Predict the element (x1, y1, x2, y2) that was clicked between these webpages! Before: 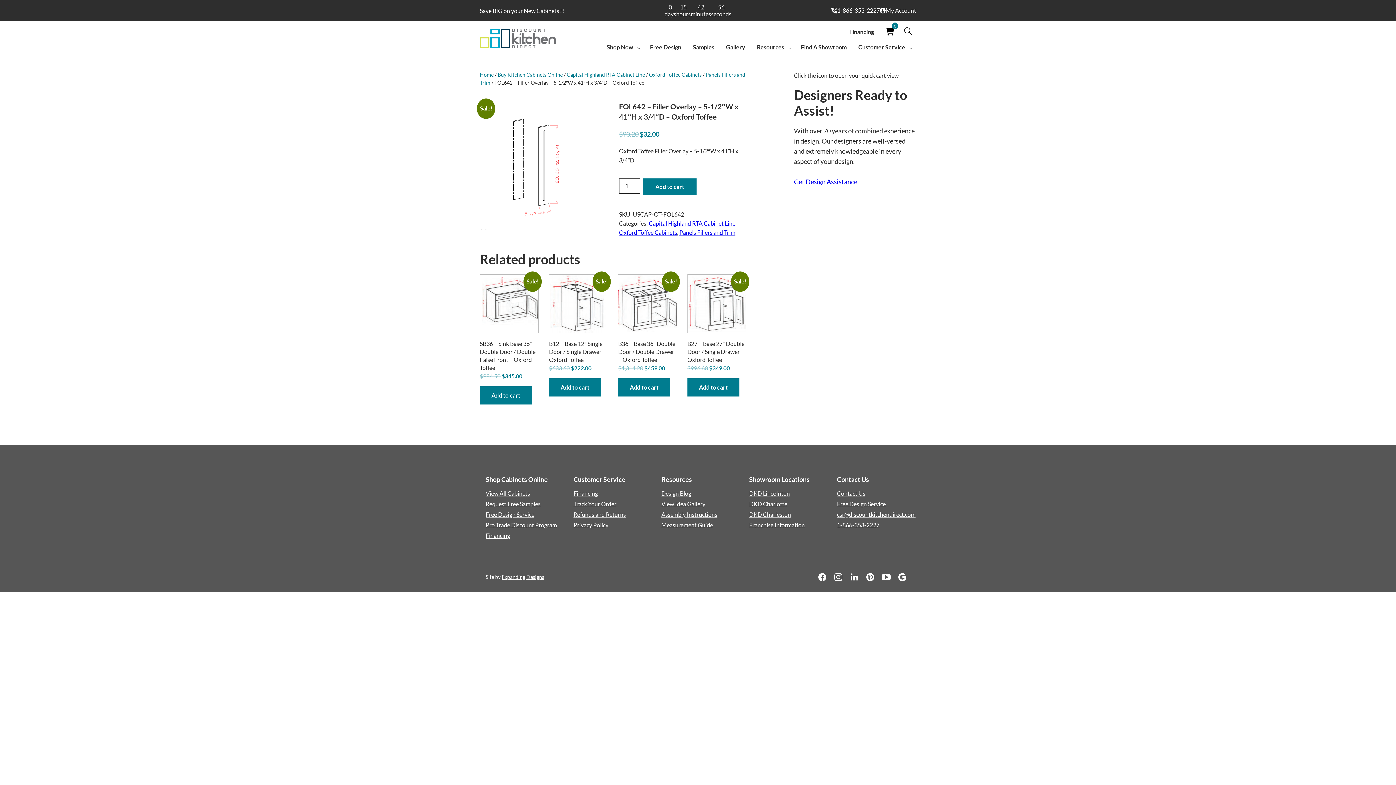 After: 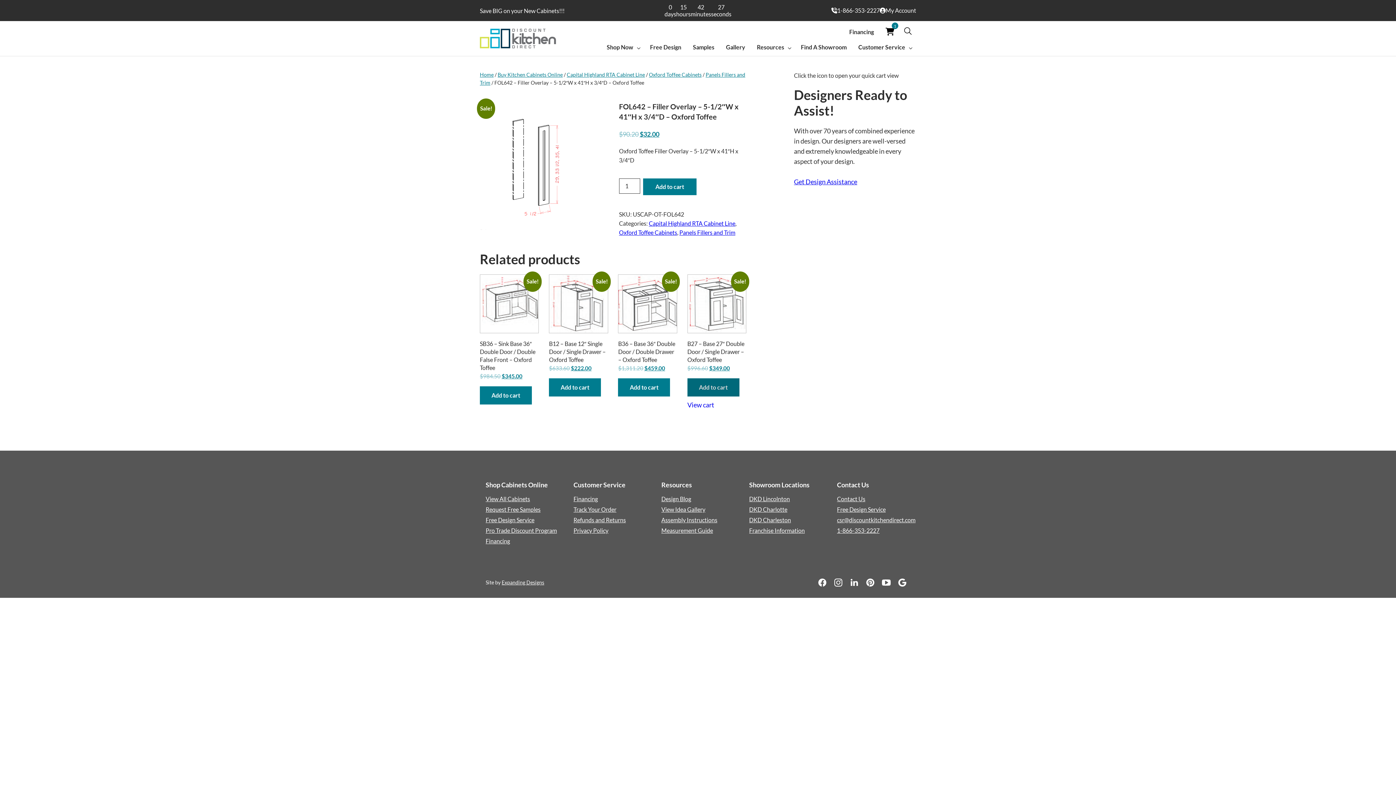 Action: bbox: (687, 378, 739, 396) label: Add to cart: “B27 - Base 27" Double Door / Single Drawer - Oxford Toffee”